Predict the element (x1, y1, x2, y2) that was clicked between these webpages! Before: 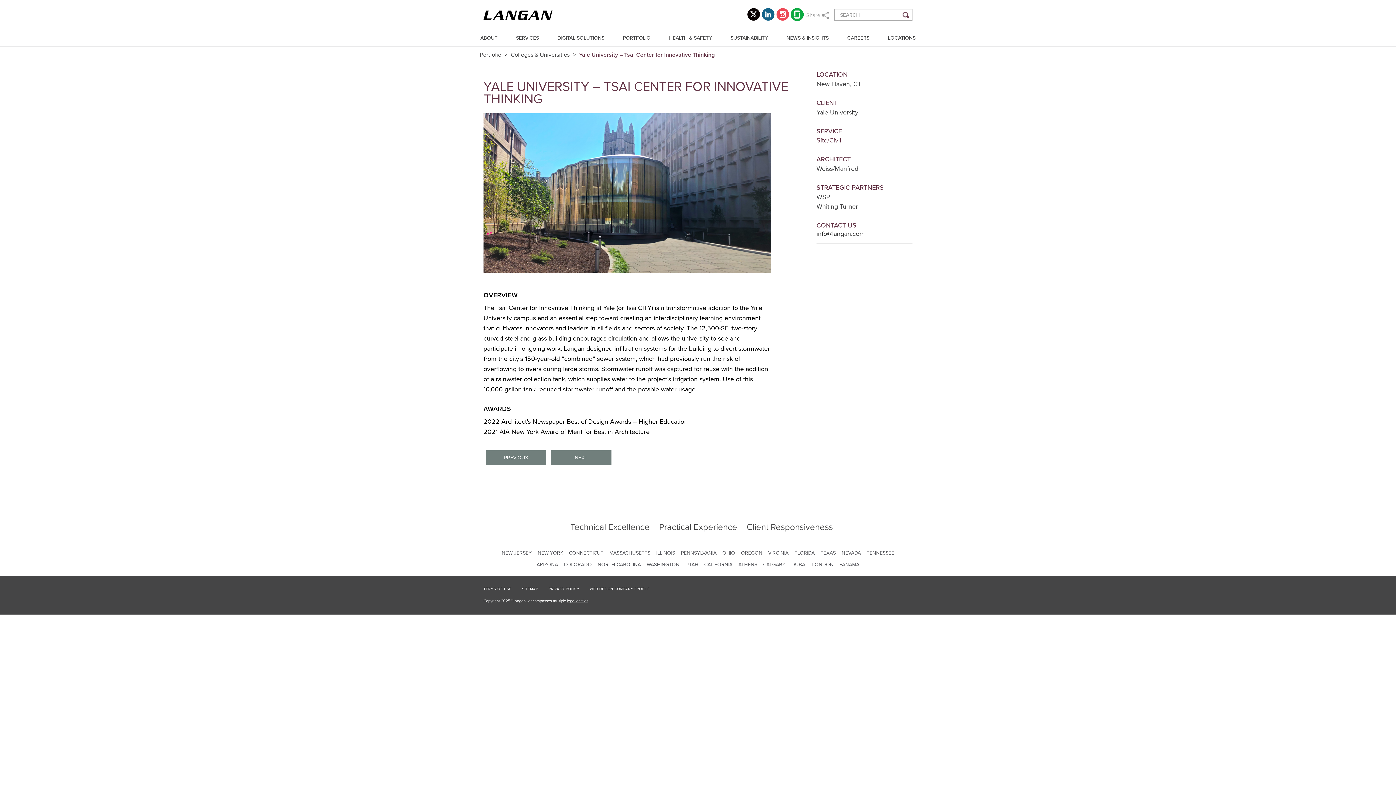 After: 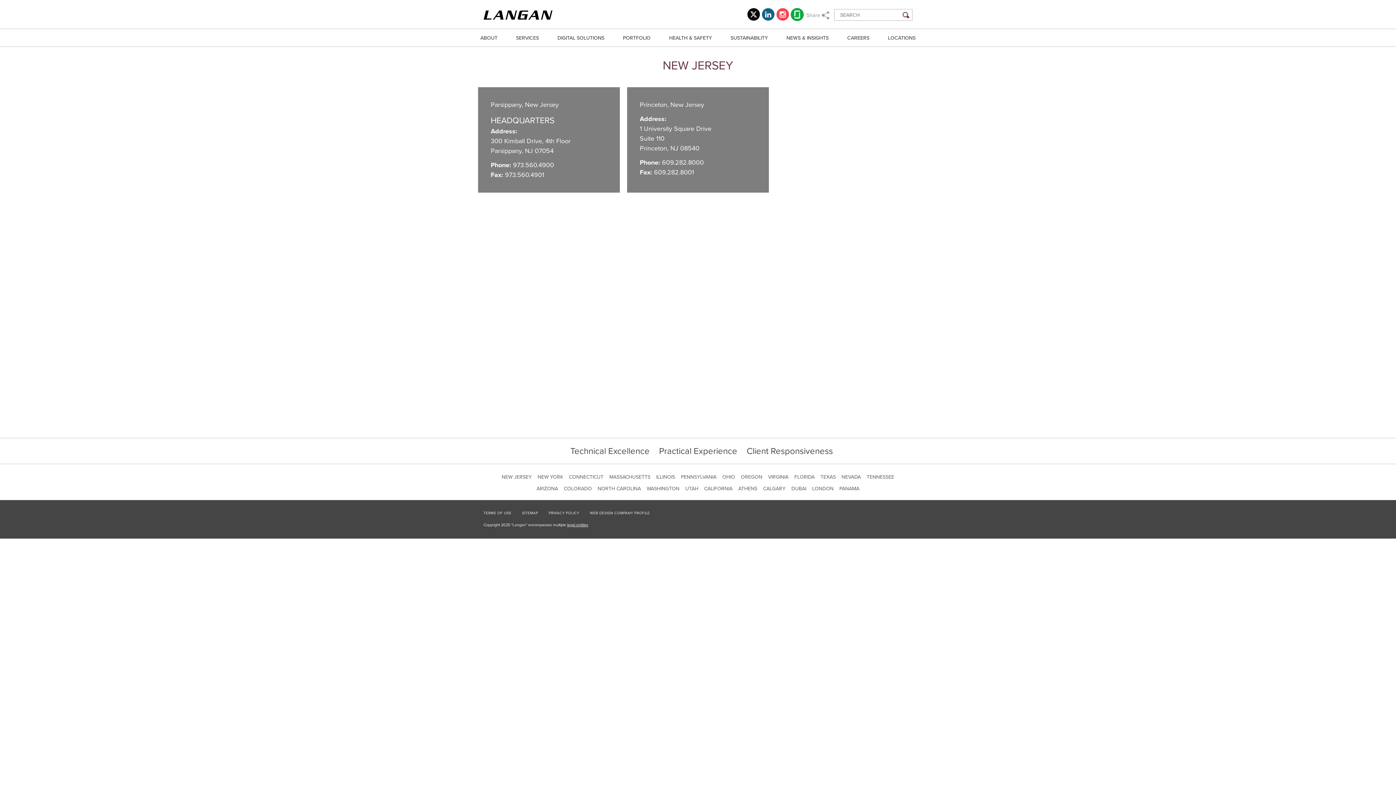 Action: label: NEW JERSEY bbox: (499, 547, 534, 559)